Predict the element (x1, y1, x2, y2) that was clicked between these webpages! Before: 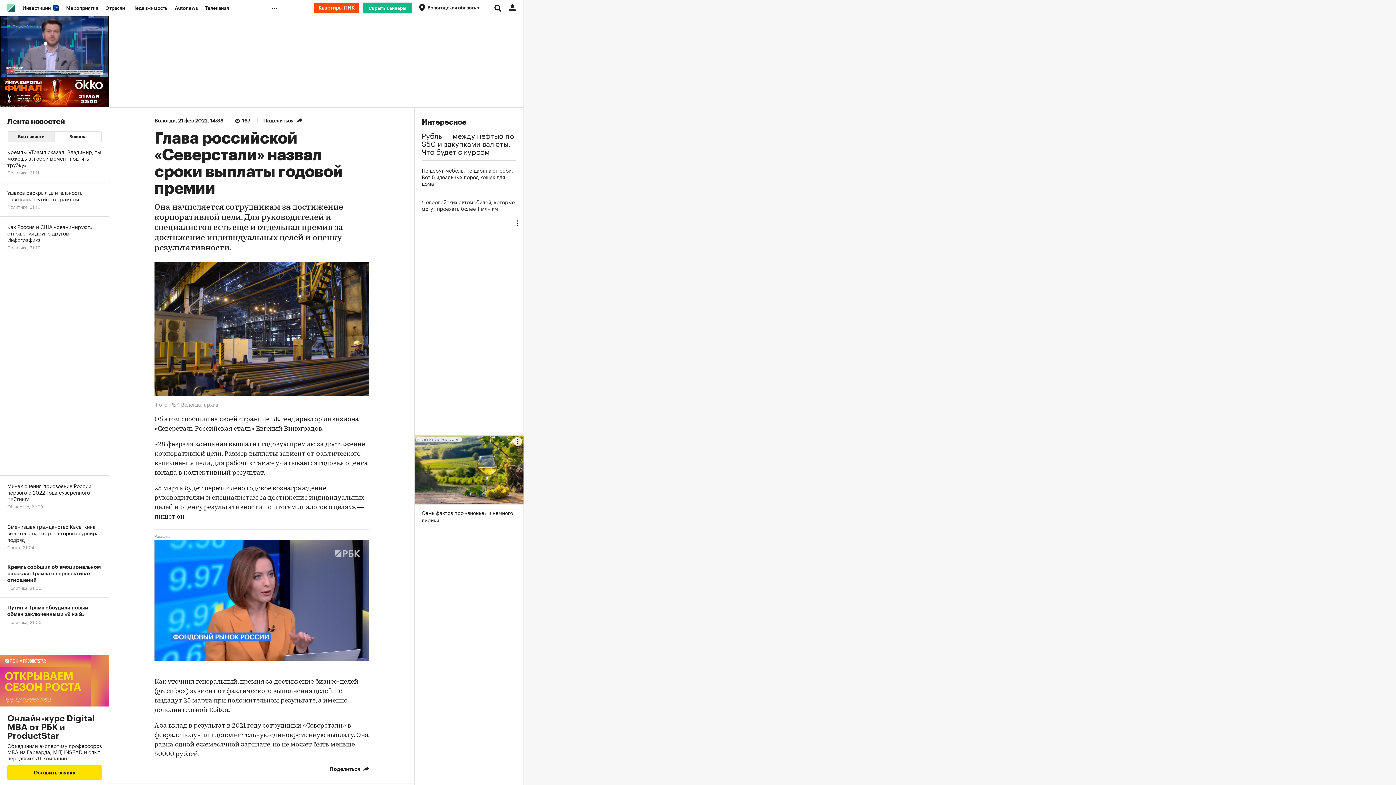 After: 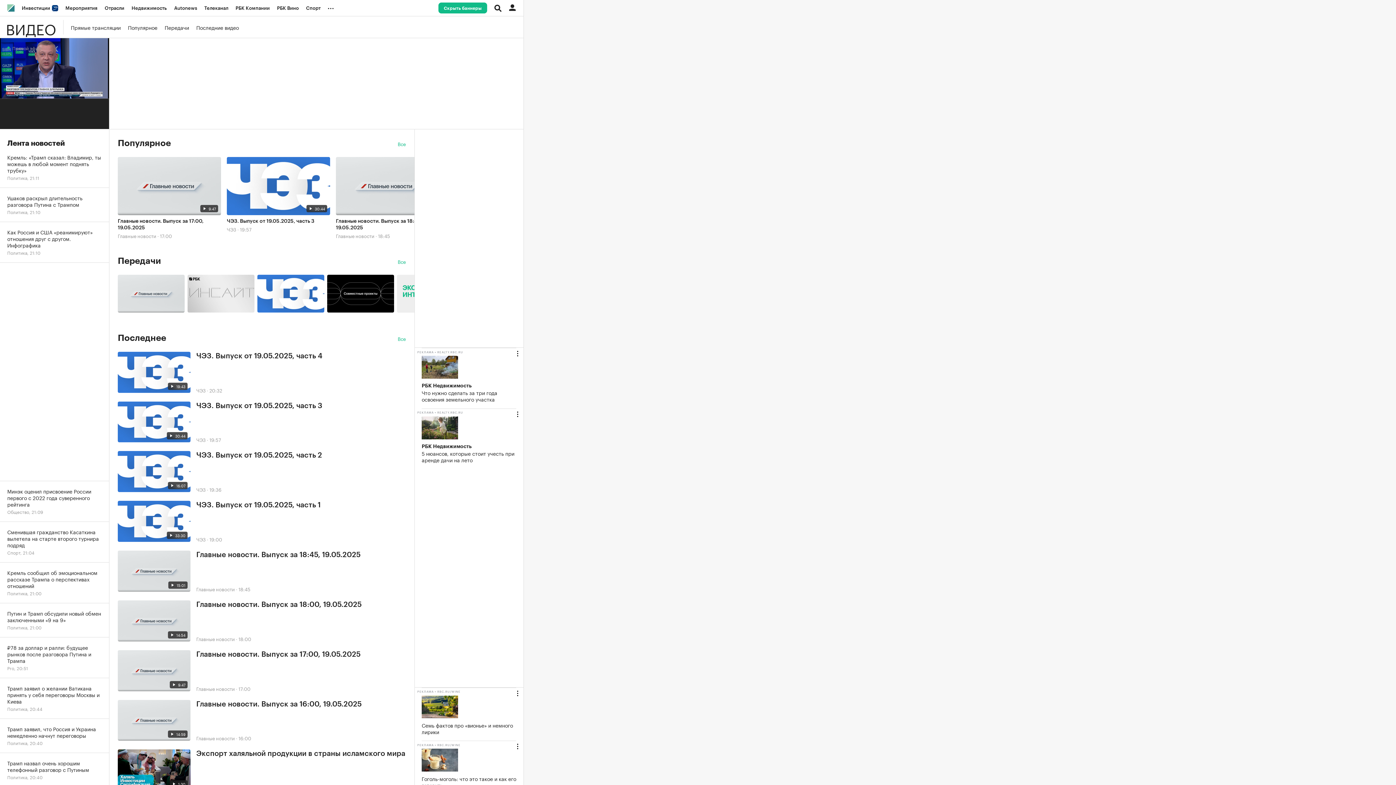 Action: label: Телеканал bbox: (201, 0, 232, 16)